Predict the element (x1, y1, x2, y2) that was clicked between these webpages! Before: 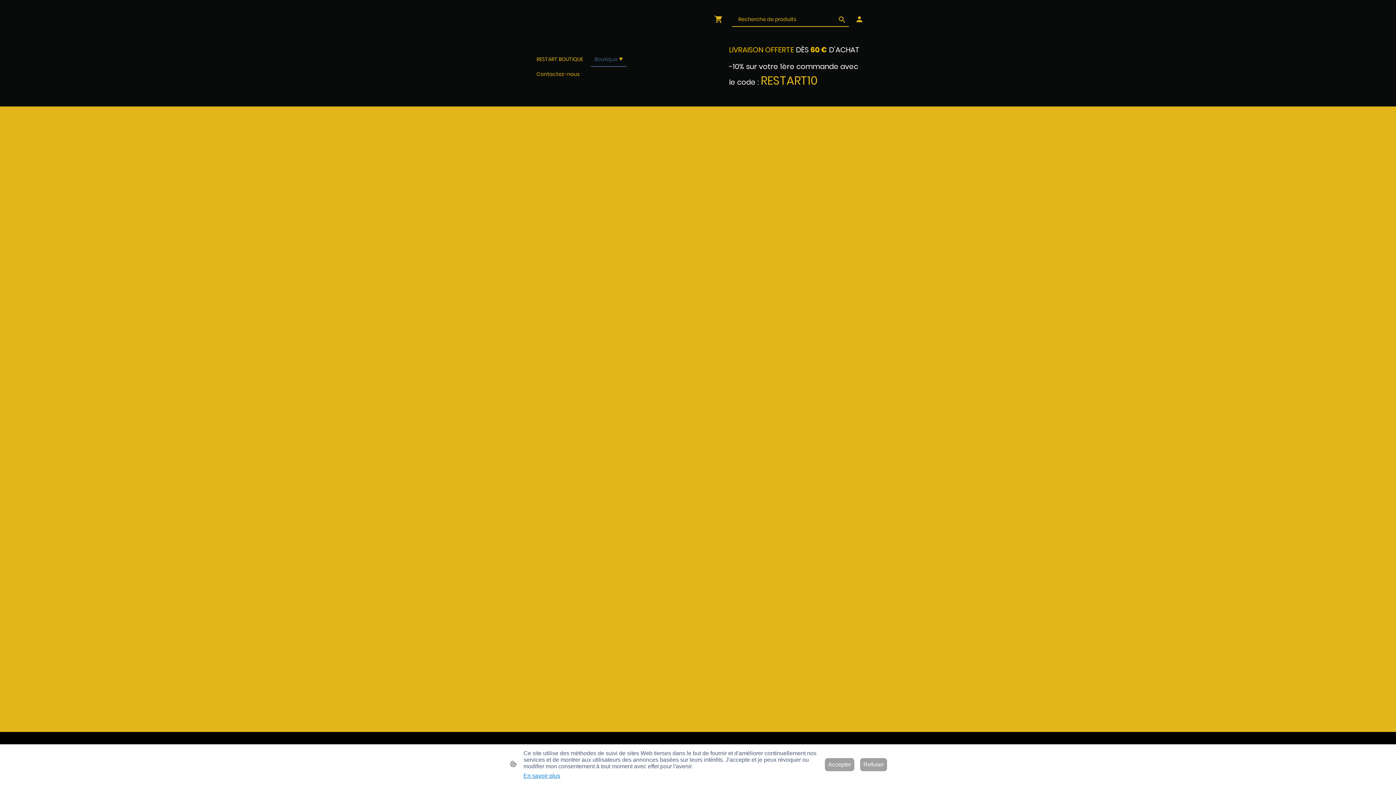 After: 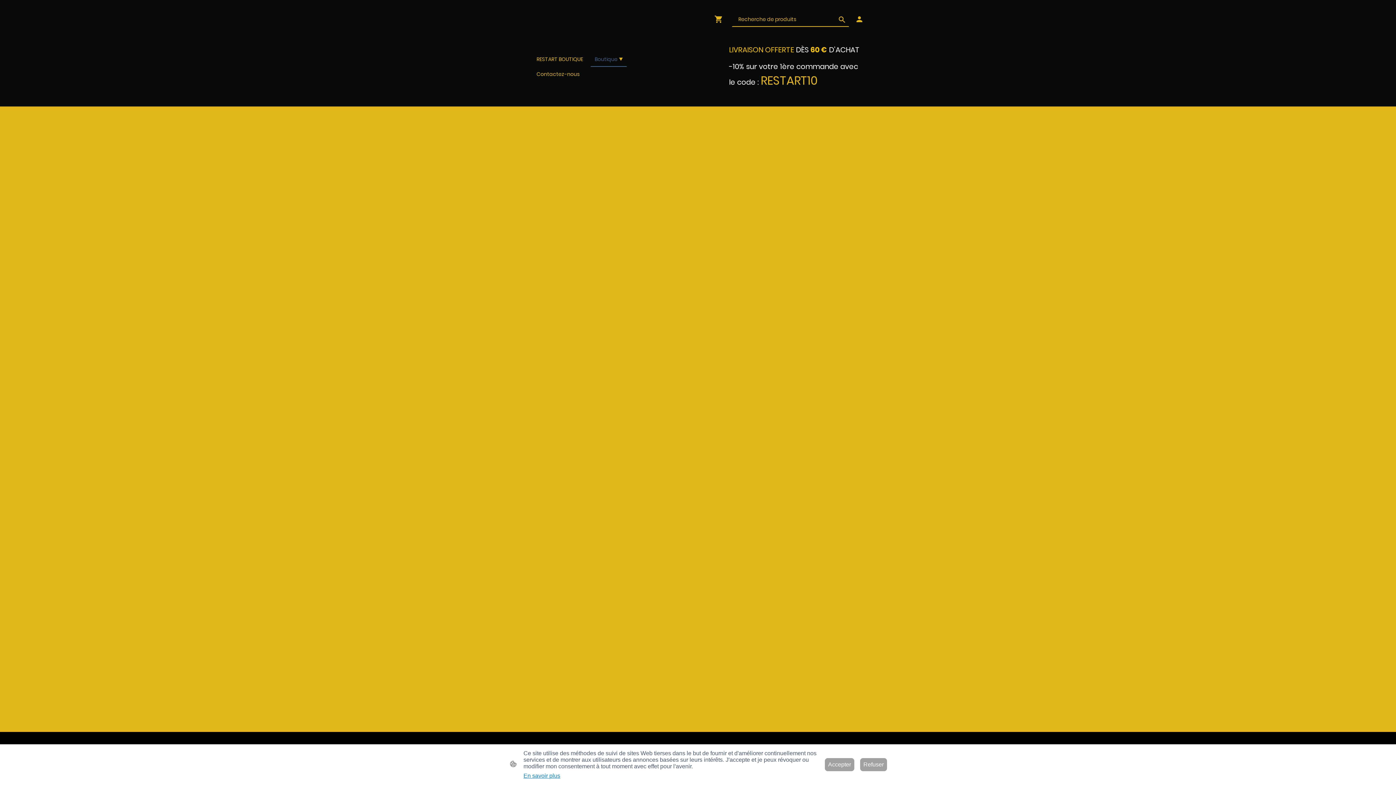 Action: label: Boutique bbox: (591, 52, 626, 66)